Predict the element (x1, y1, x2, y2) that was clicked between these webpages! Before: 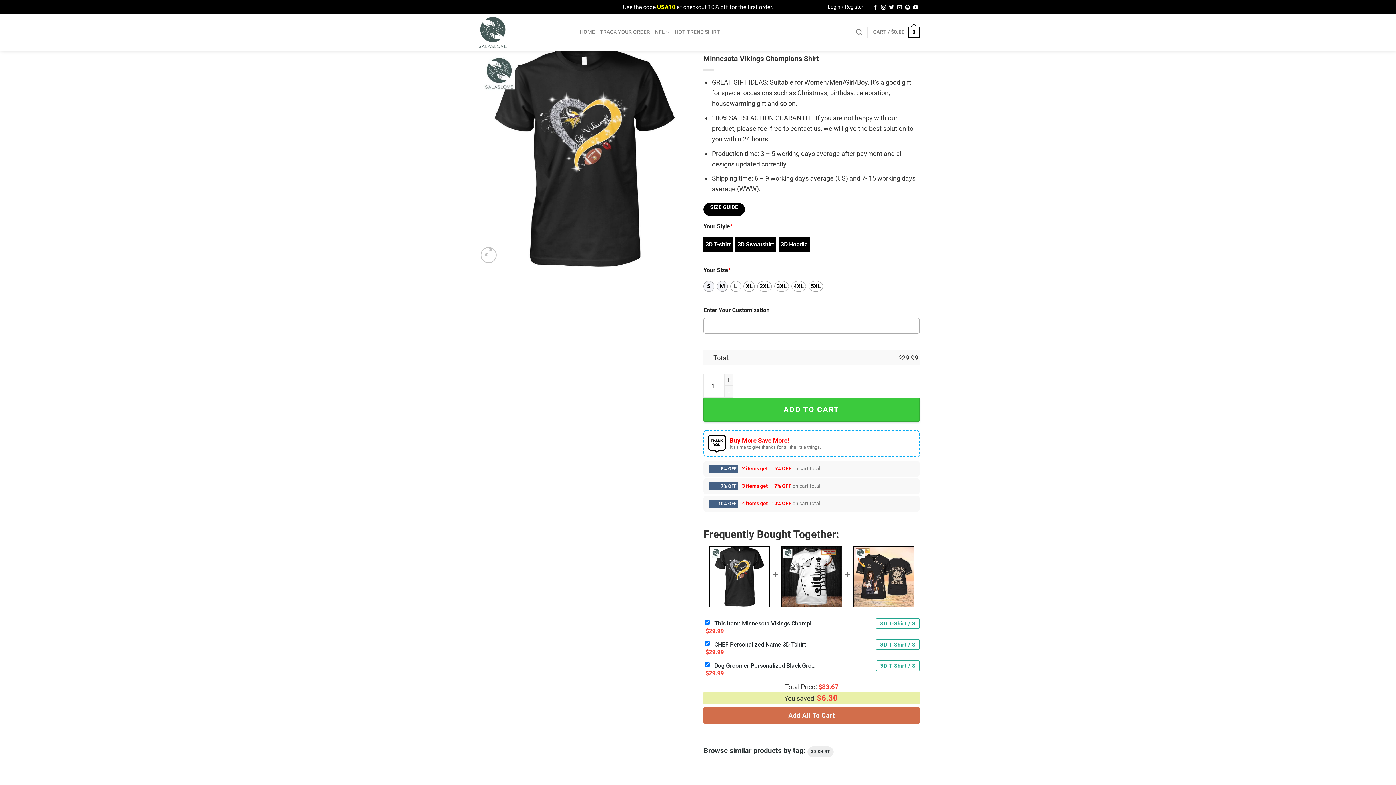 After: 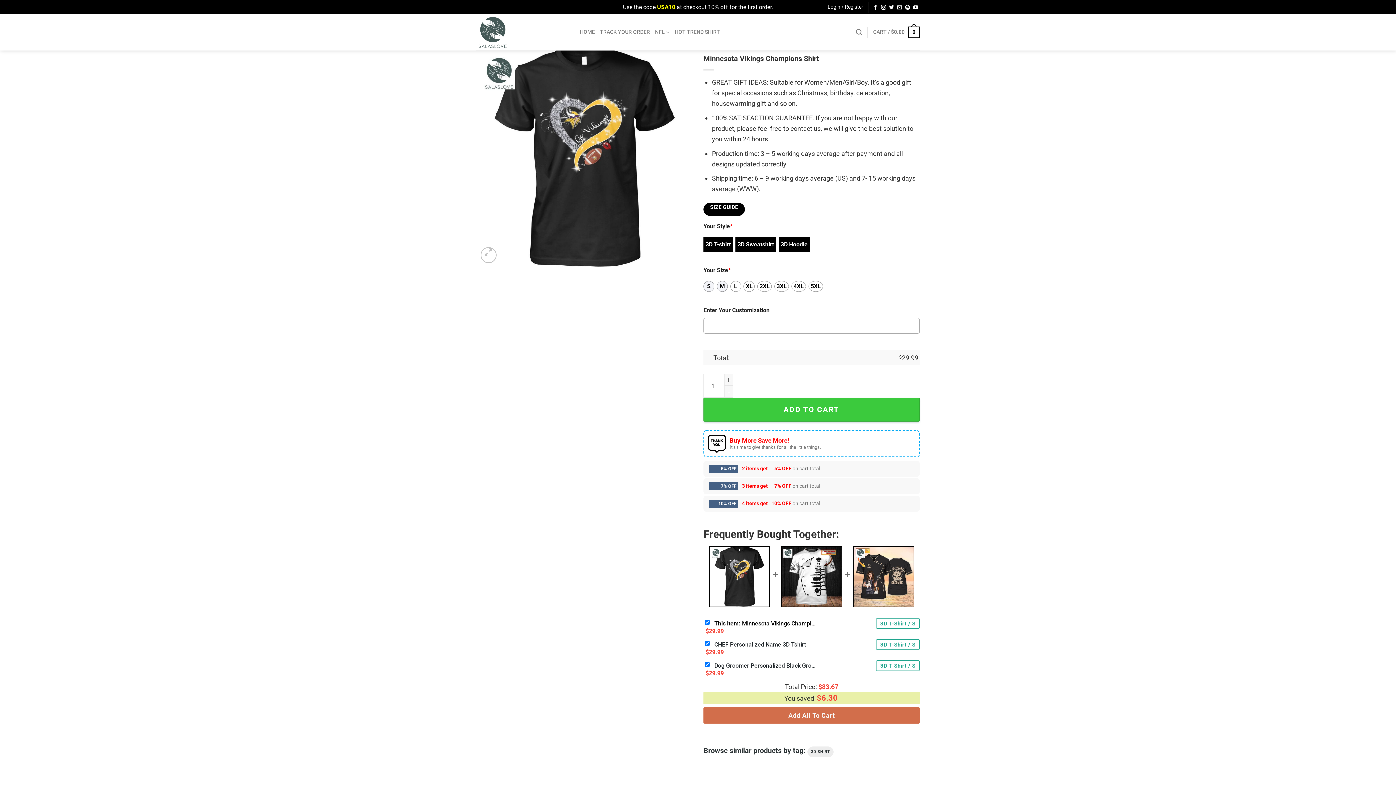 Action: label: This item: Minnesota Vikings Champions Shirt bbox: (714, 618, 816, 627)